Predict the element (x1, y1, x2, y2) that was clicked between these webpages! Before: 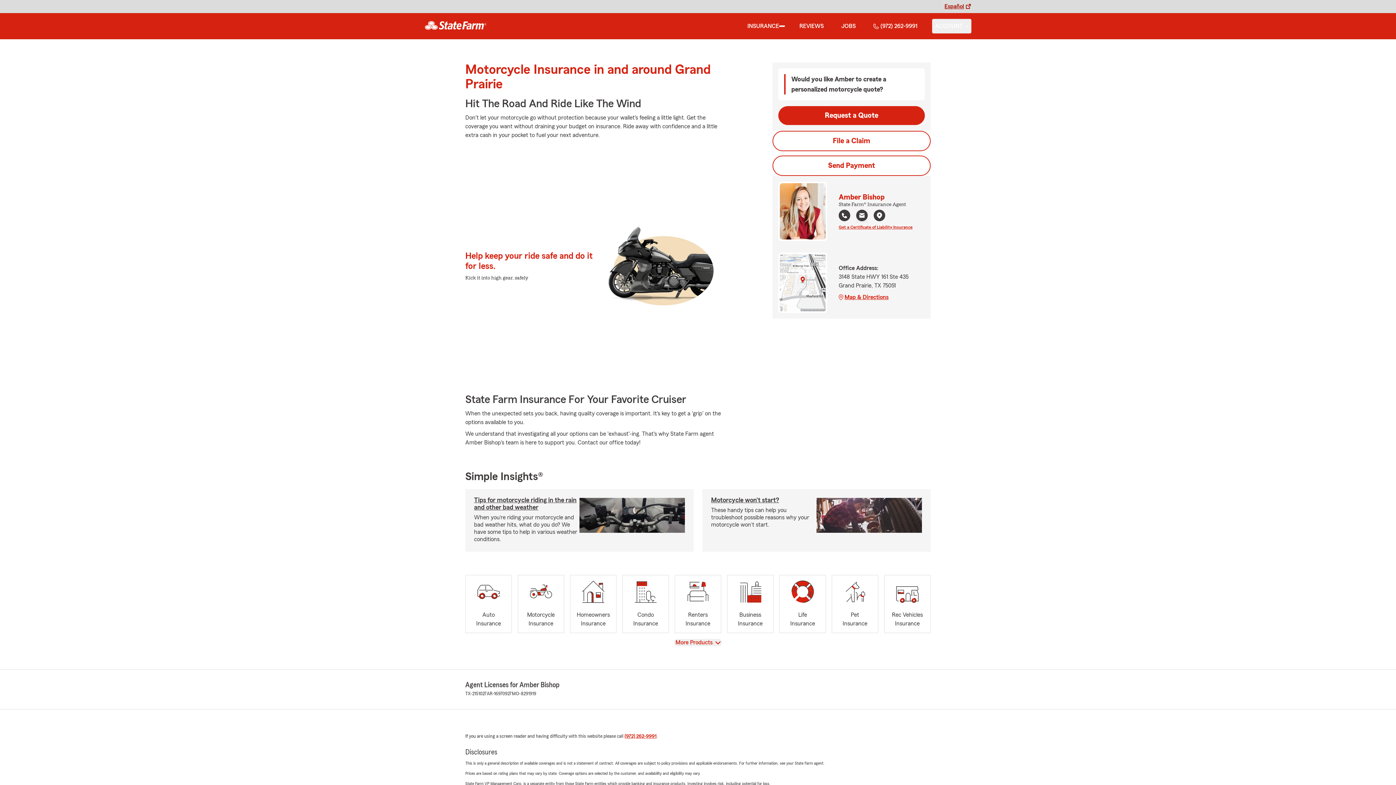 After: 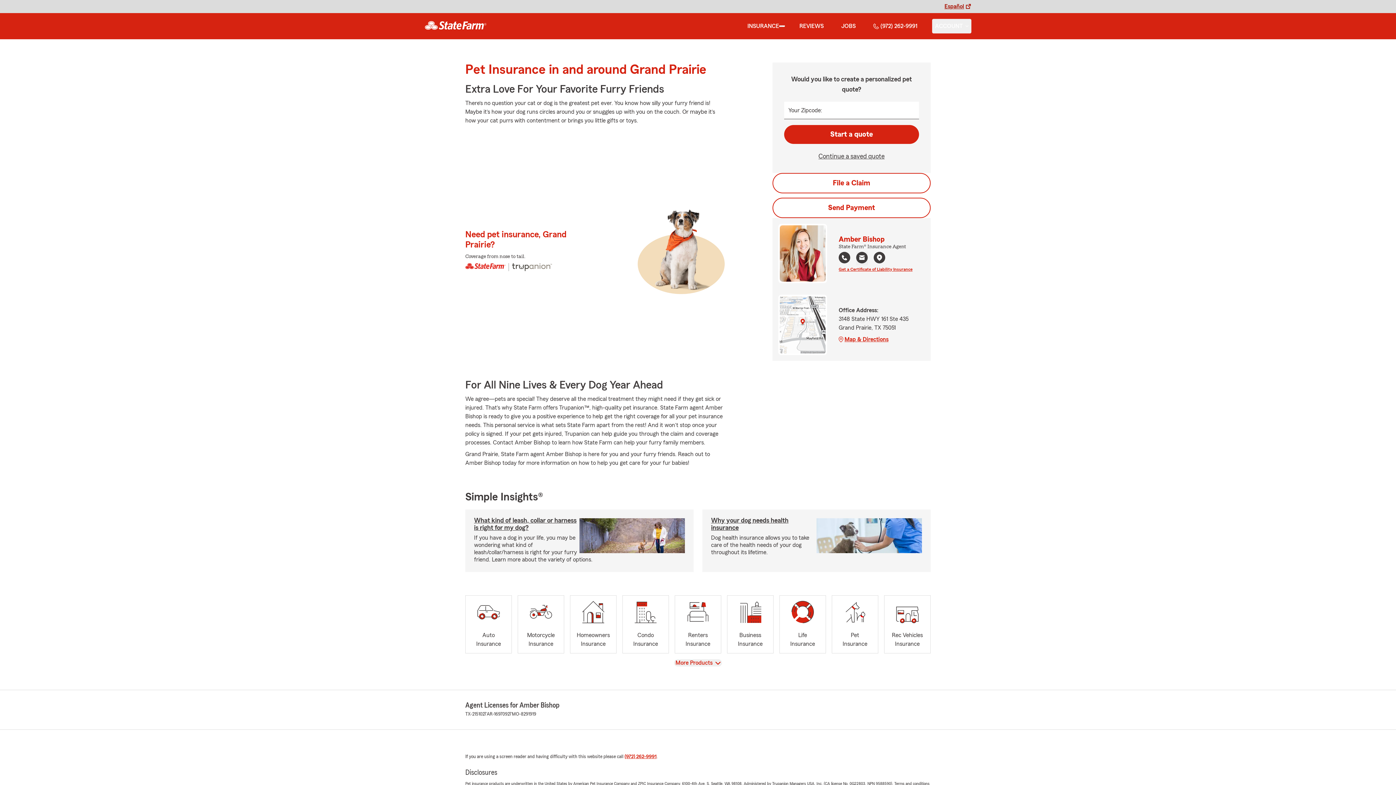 Action: bbox: (831, 575, 878, 633) label: Pet
Insurance